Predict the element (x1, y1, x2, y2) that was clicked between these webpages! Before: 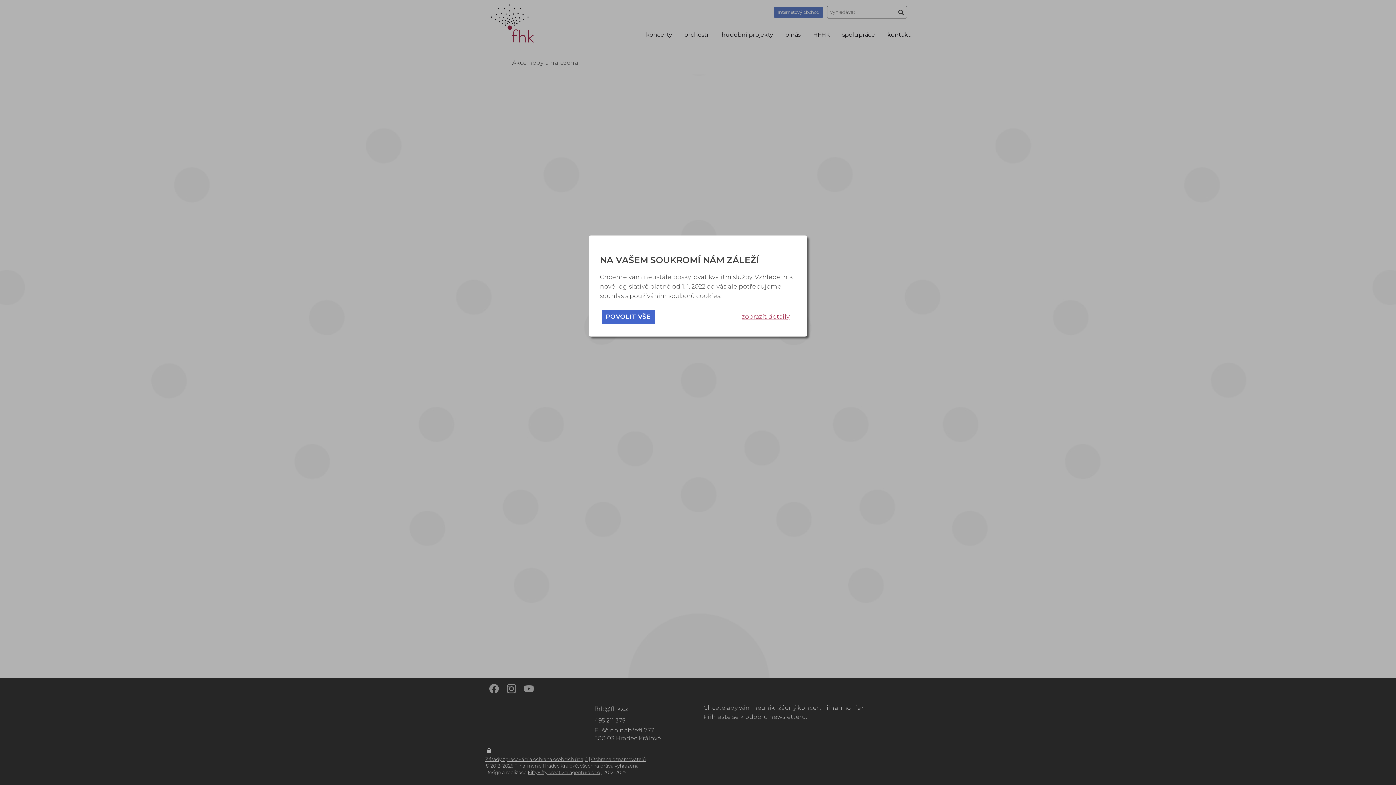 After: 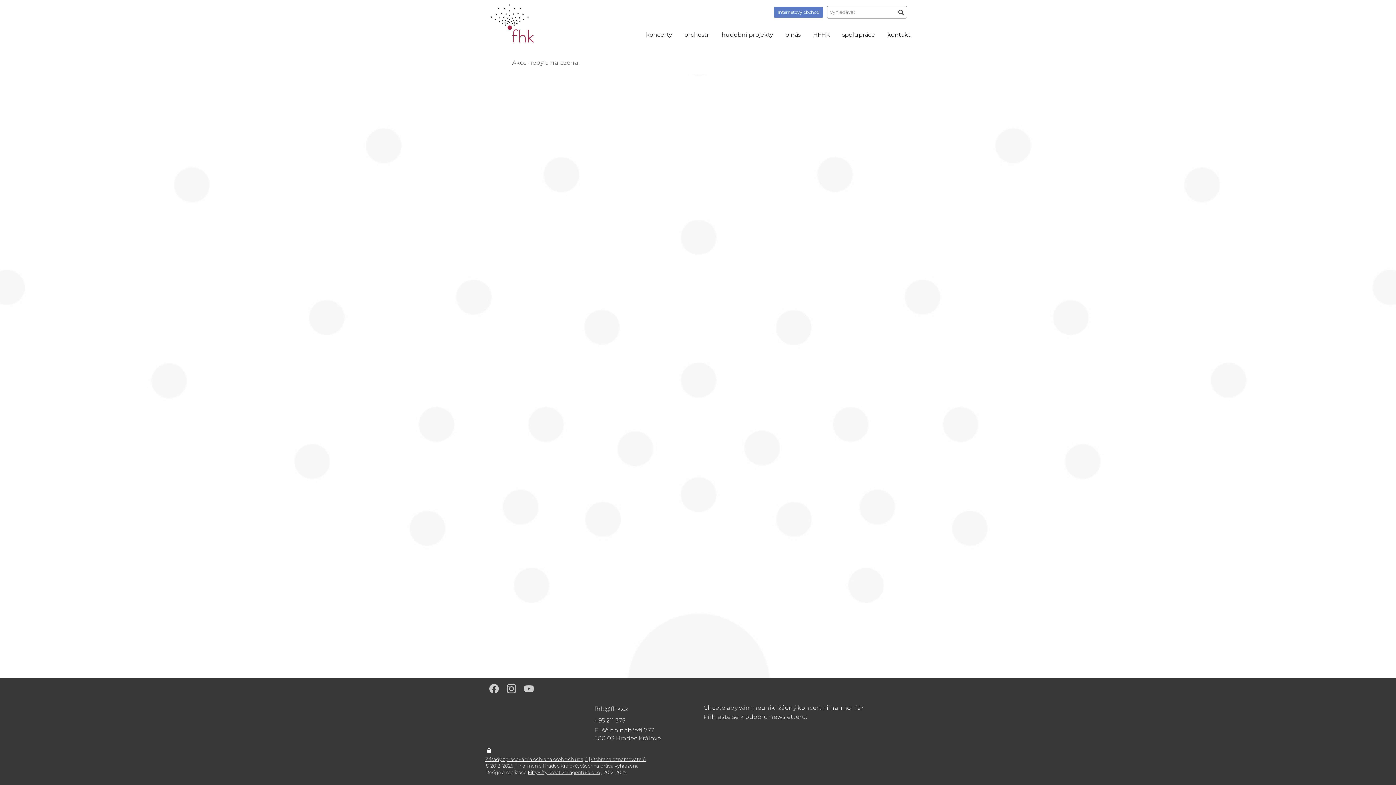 Action: bbox: (601, 309, 654, 324) label: POVOLIT VŠE